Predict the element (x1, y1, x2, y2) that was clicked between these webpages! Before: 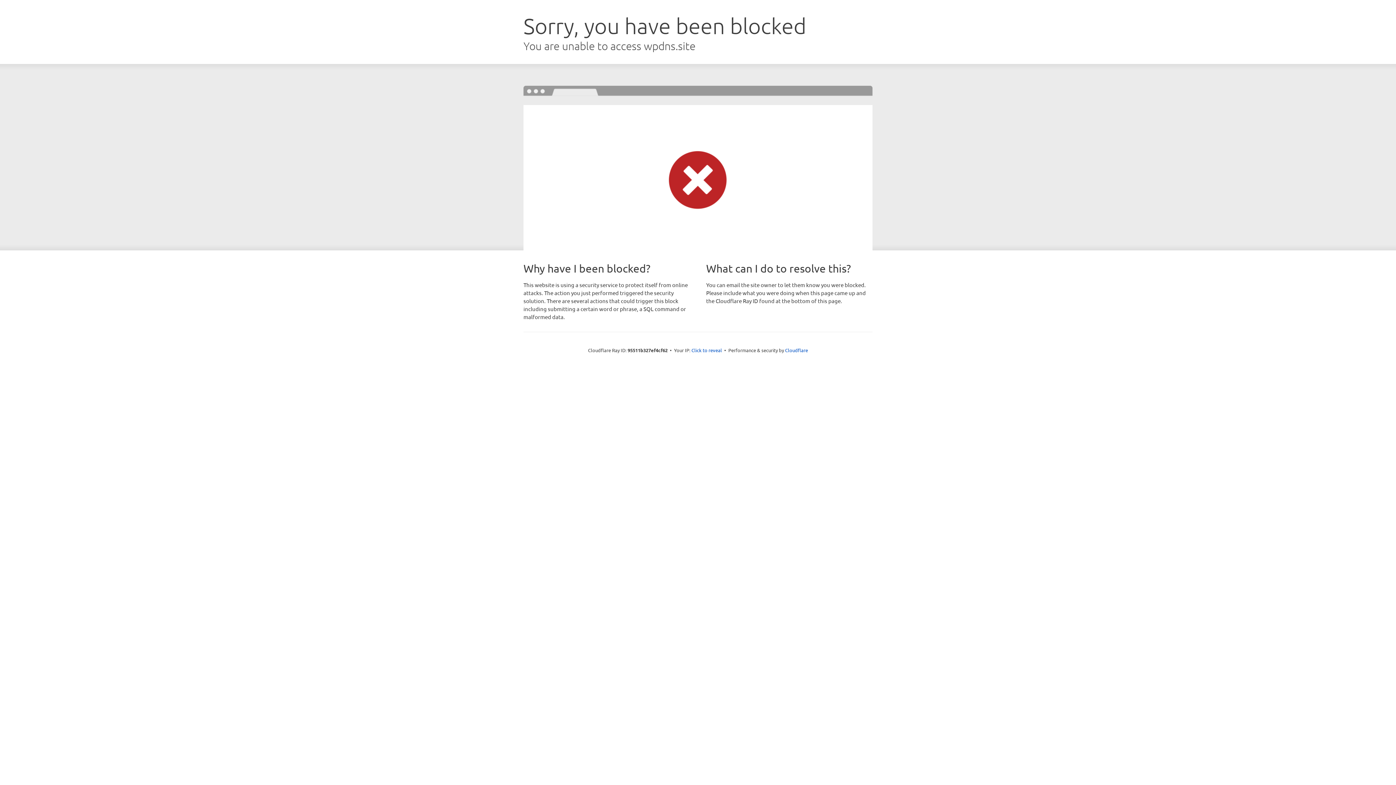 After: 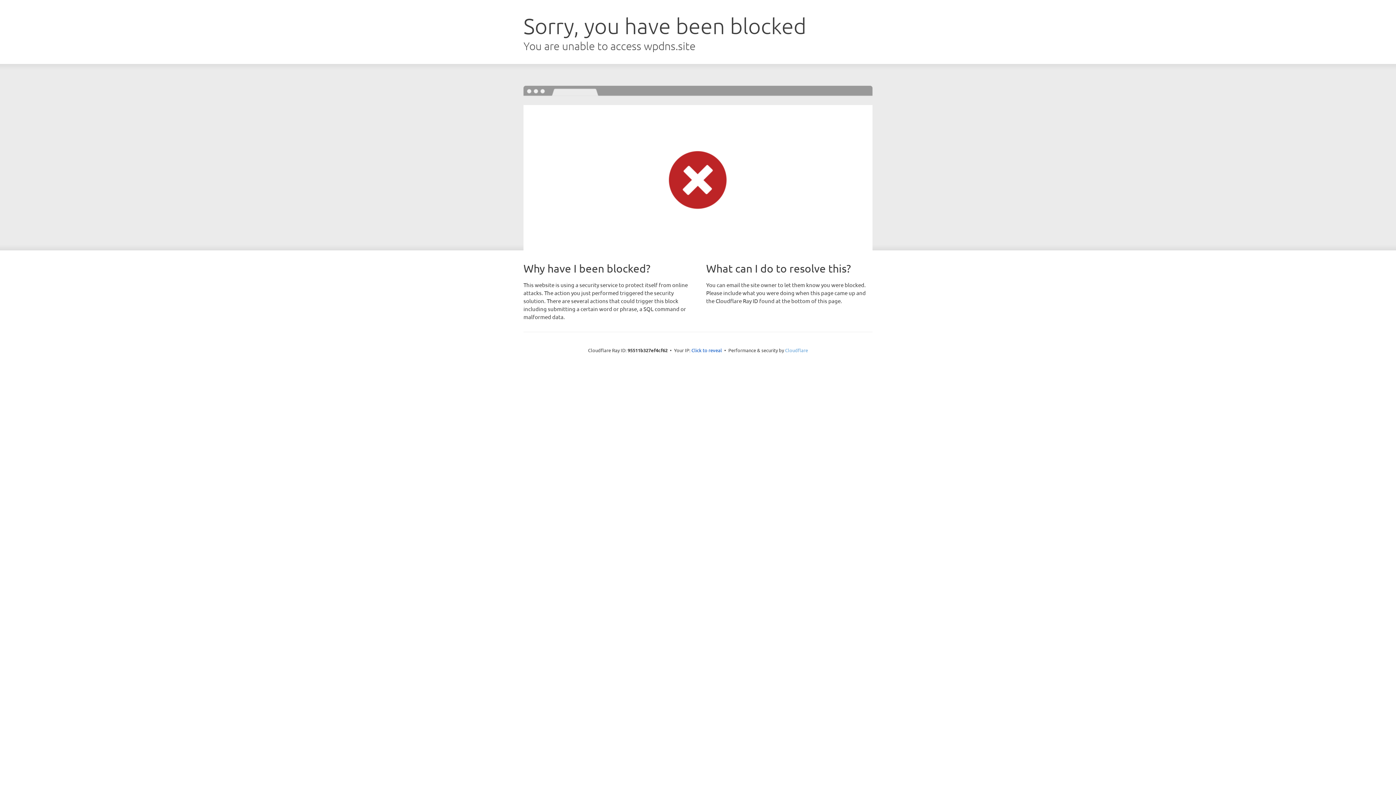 Action: label: Cloudflare bbox: (785, 347, 808, 353)